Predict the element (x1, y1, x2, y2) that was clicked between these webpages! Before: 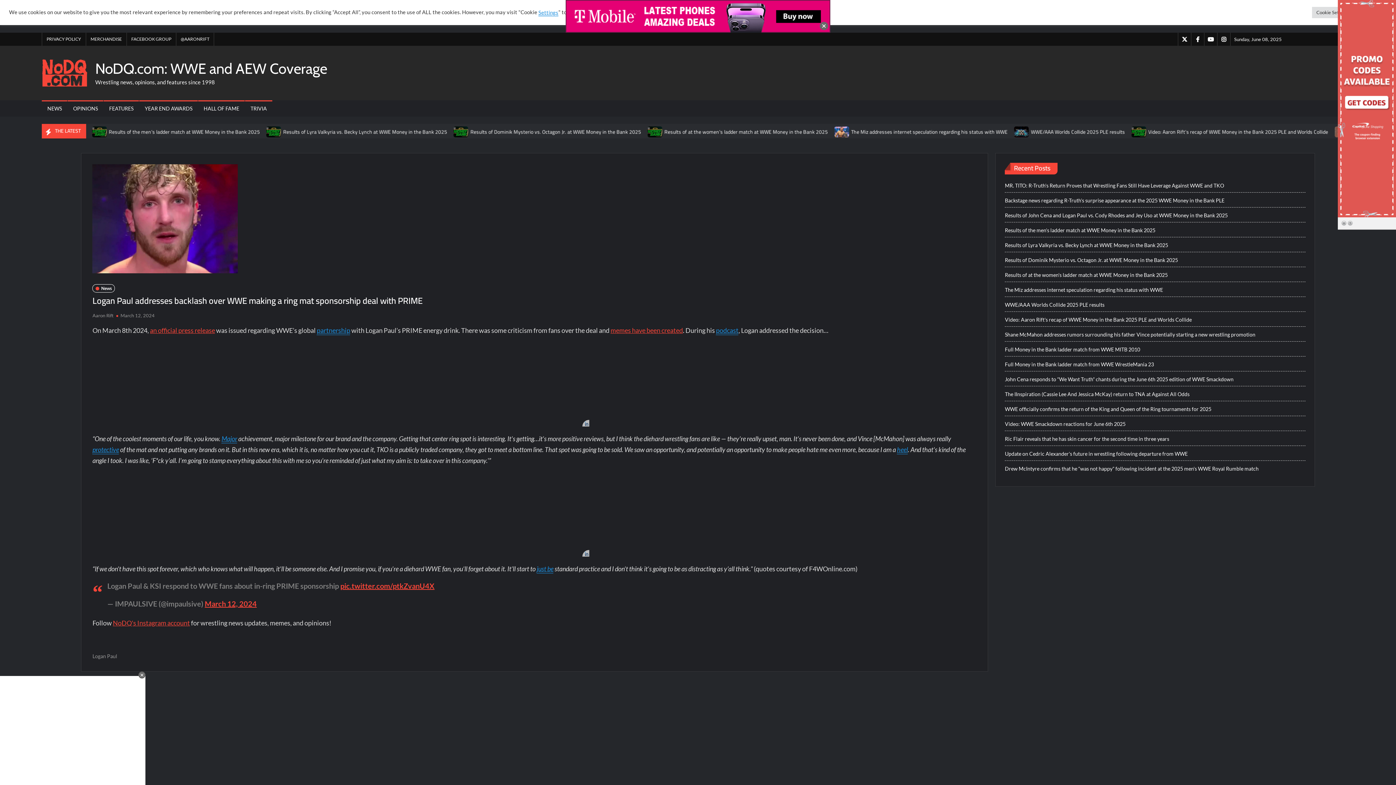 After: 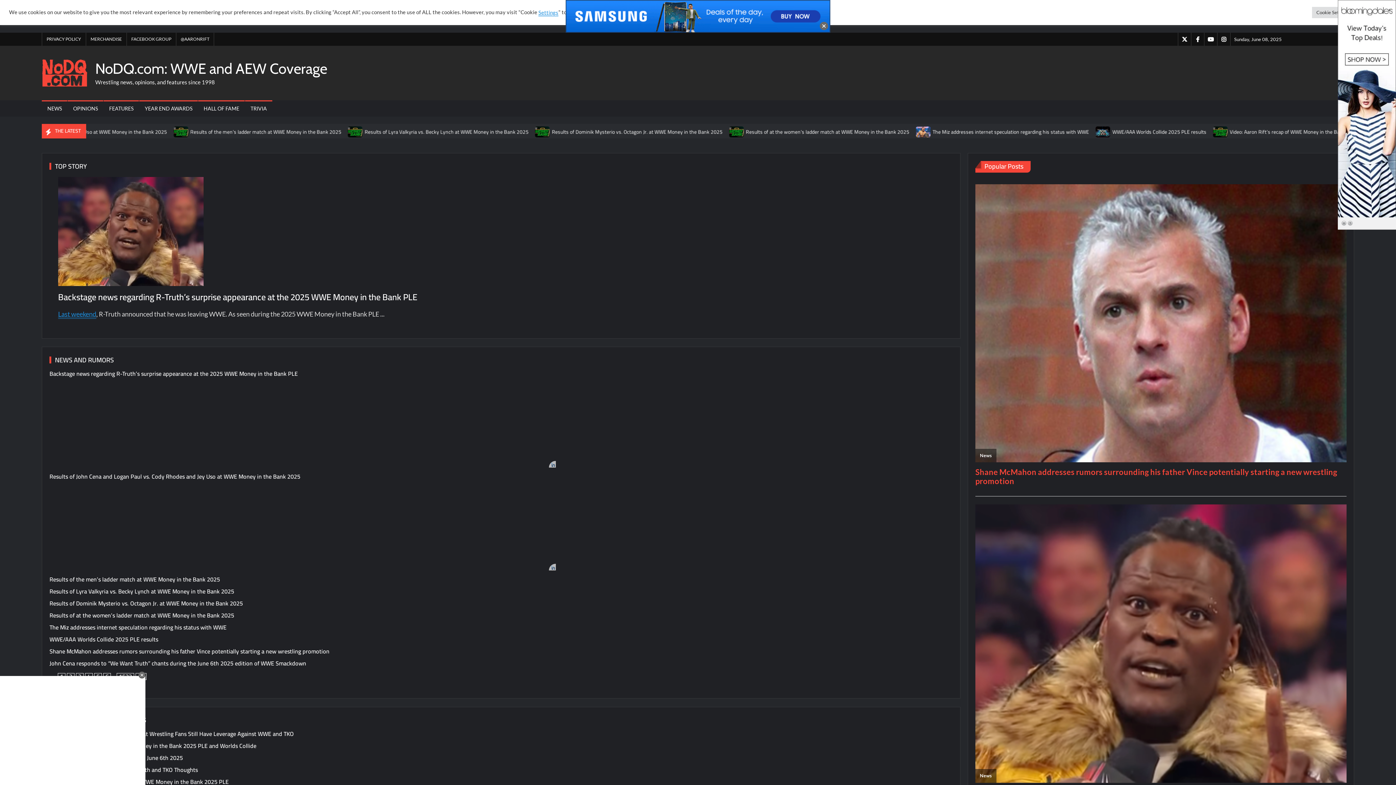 Action: label: NoDQ.com: WWE and AEW Coverage bbox: (95, 59, 327, 77)